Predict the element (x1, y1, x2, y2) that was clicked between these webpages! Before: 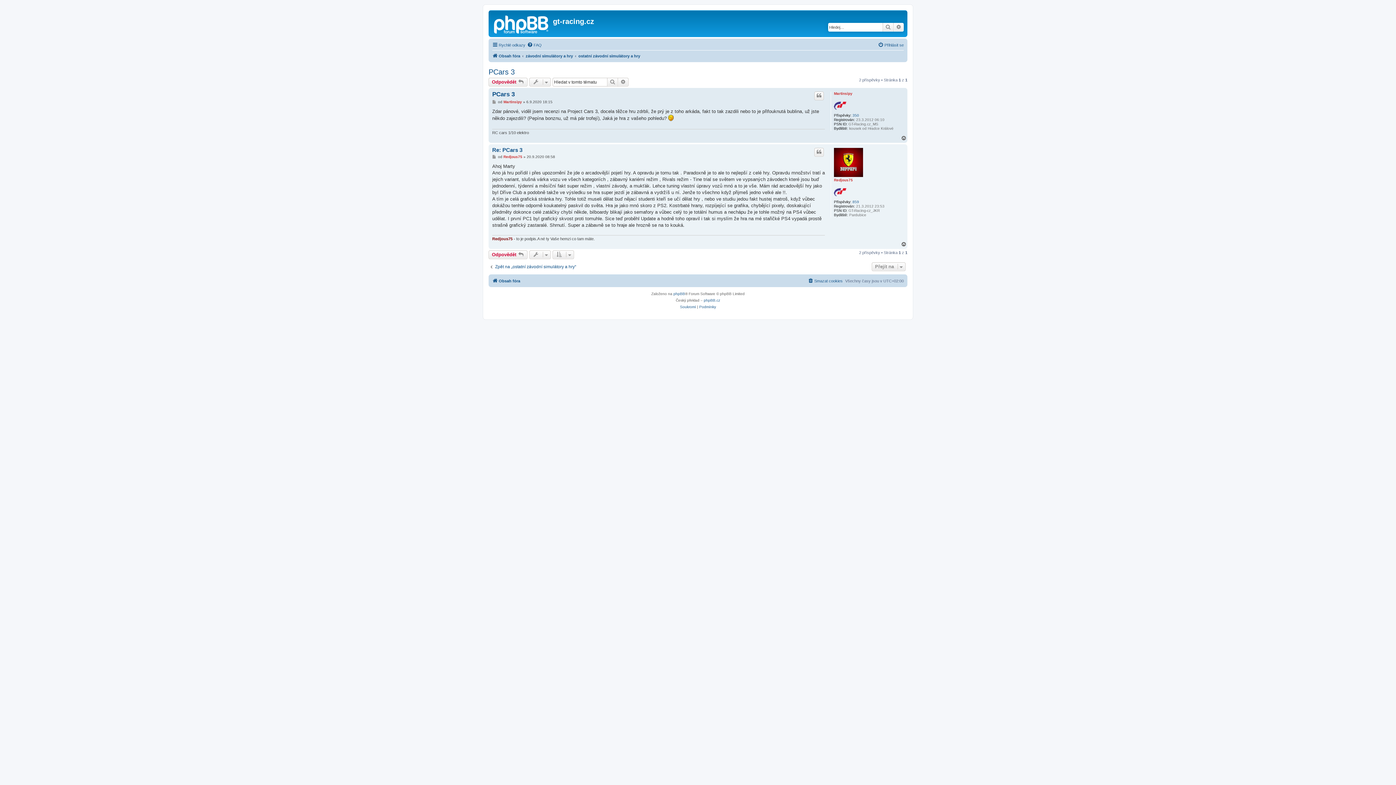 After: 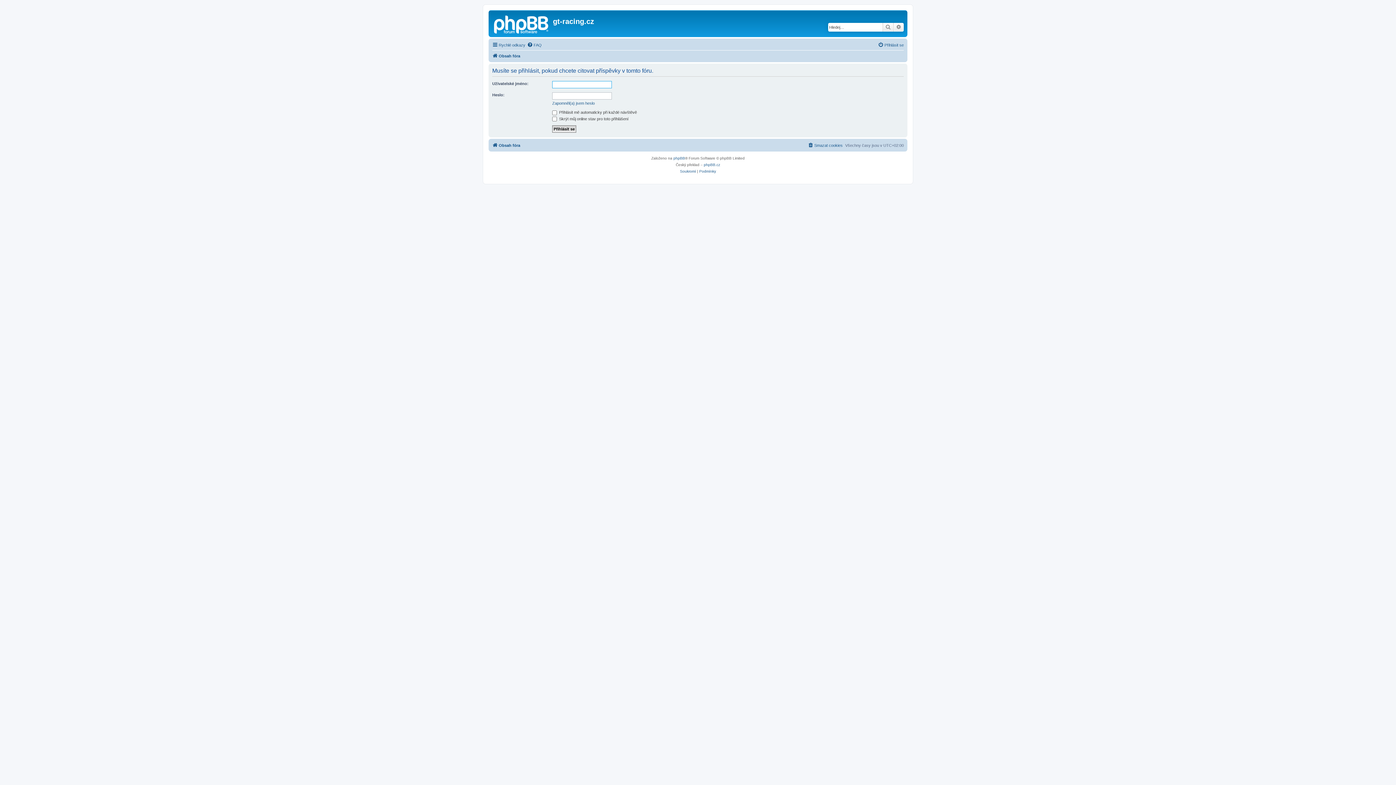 Action: bbox: (814, 147, 824, 156) label: Citovat